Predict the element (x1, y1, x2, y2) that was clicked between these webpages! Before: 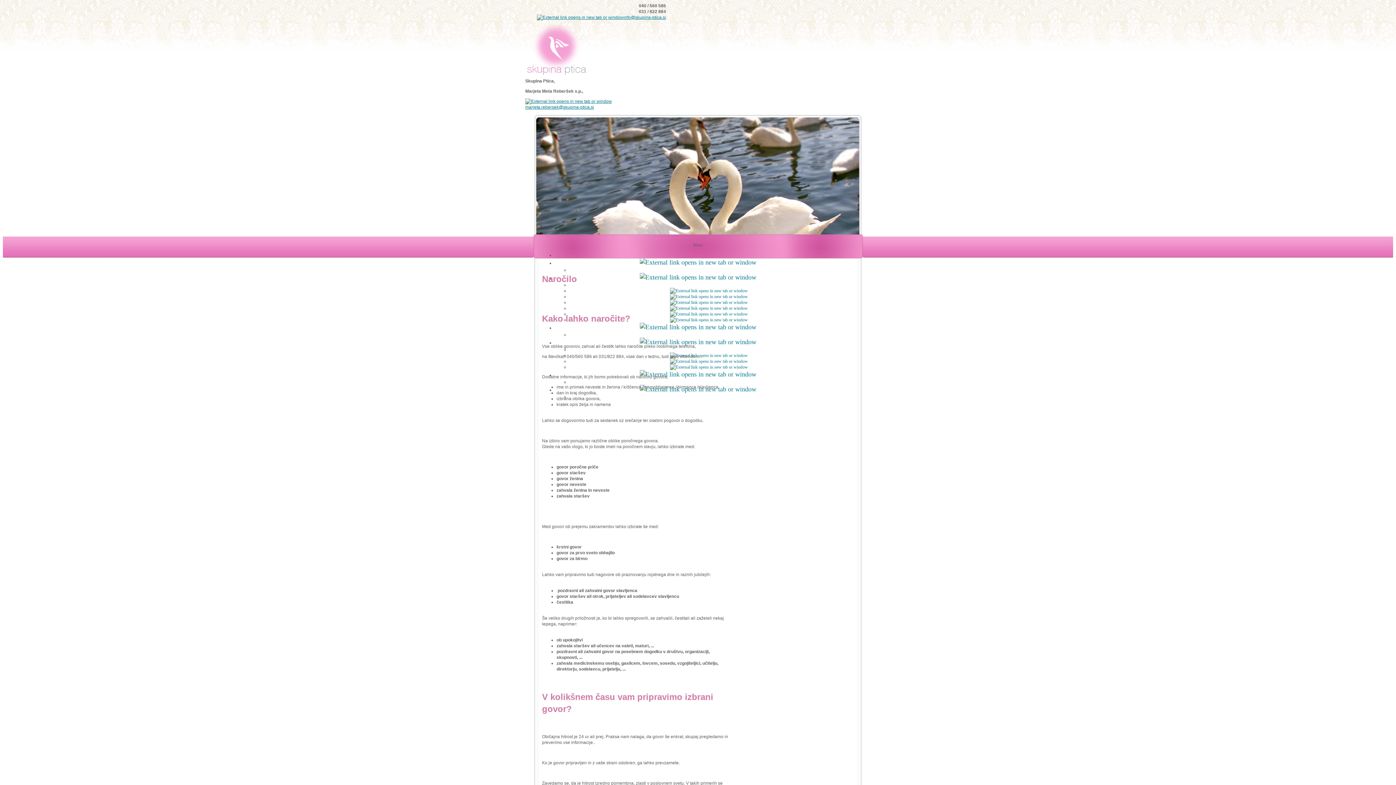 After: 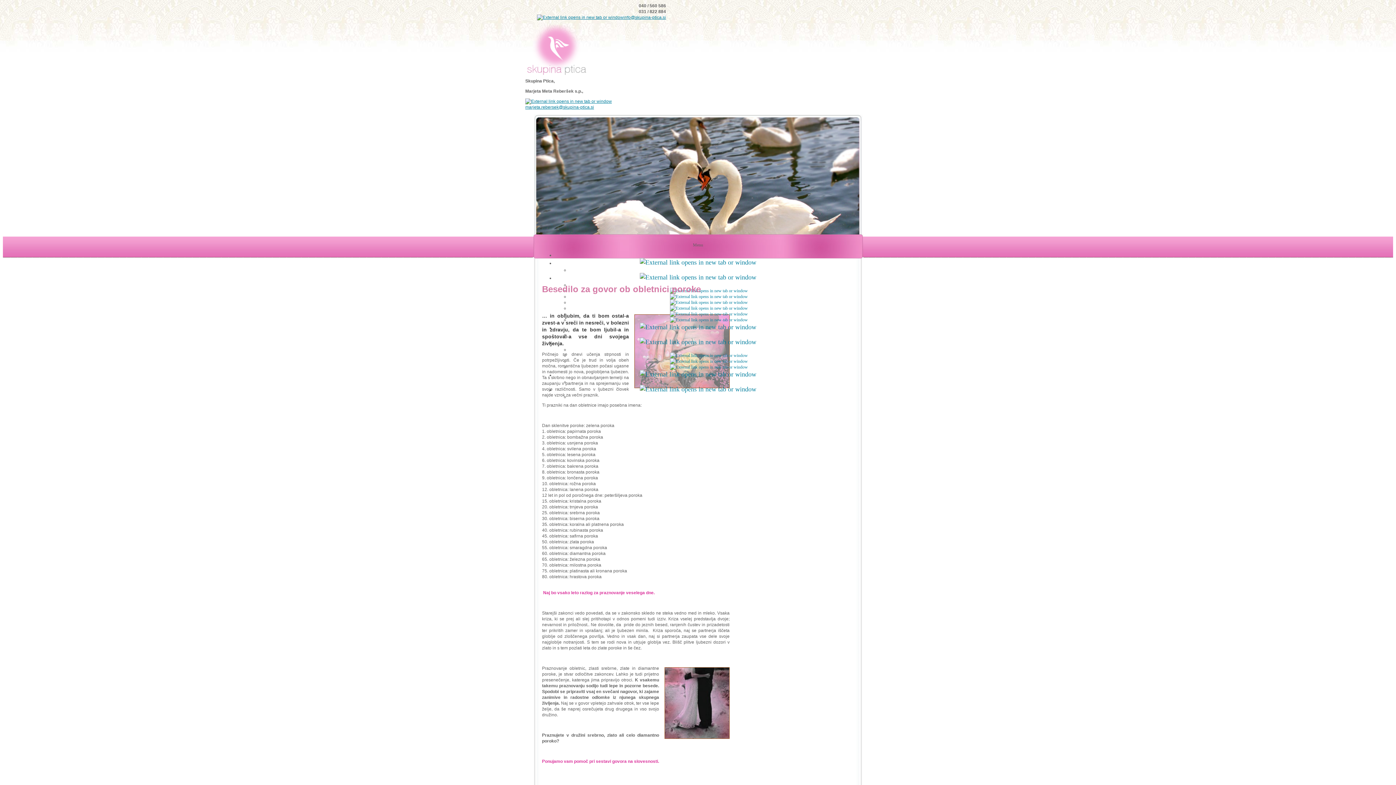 Action: bbox: (670, 294, 755, 299)